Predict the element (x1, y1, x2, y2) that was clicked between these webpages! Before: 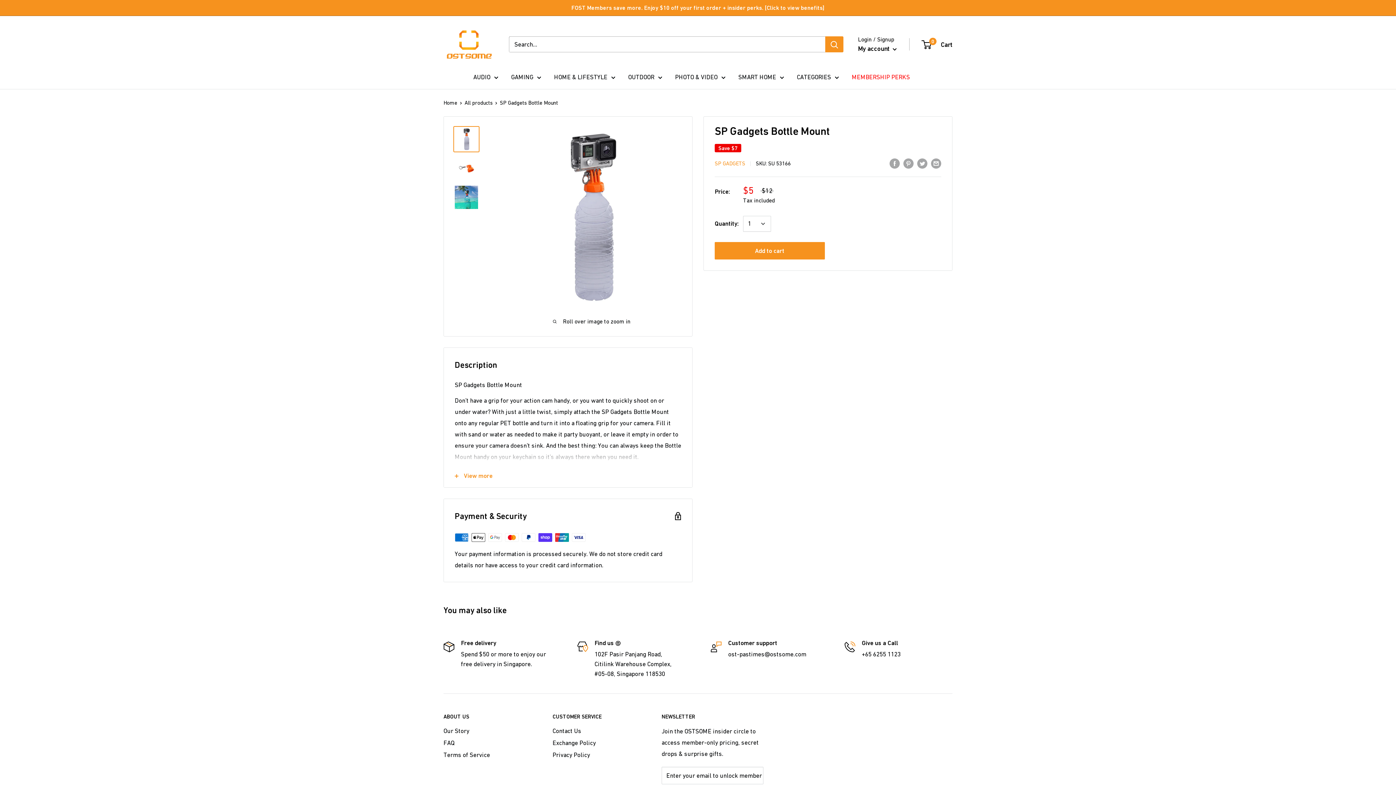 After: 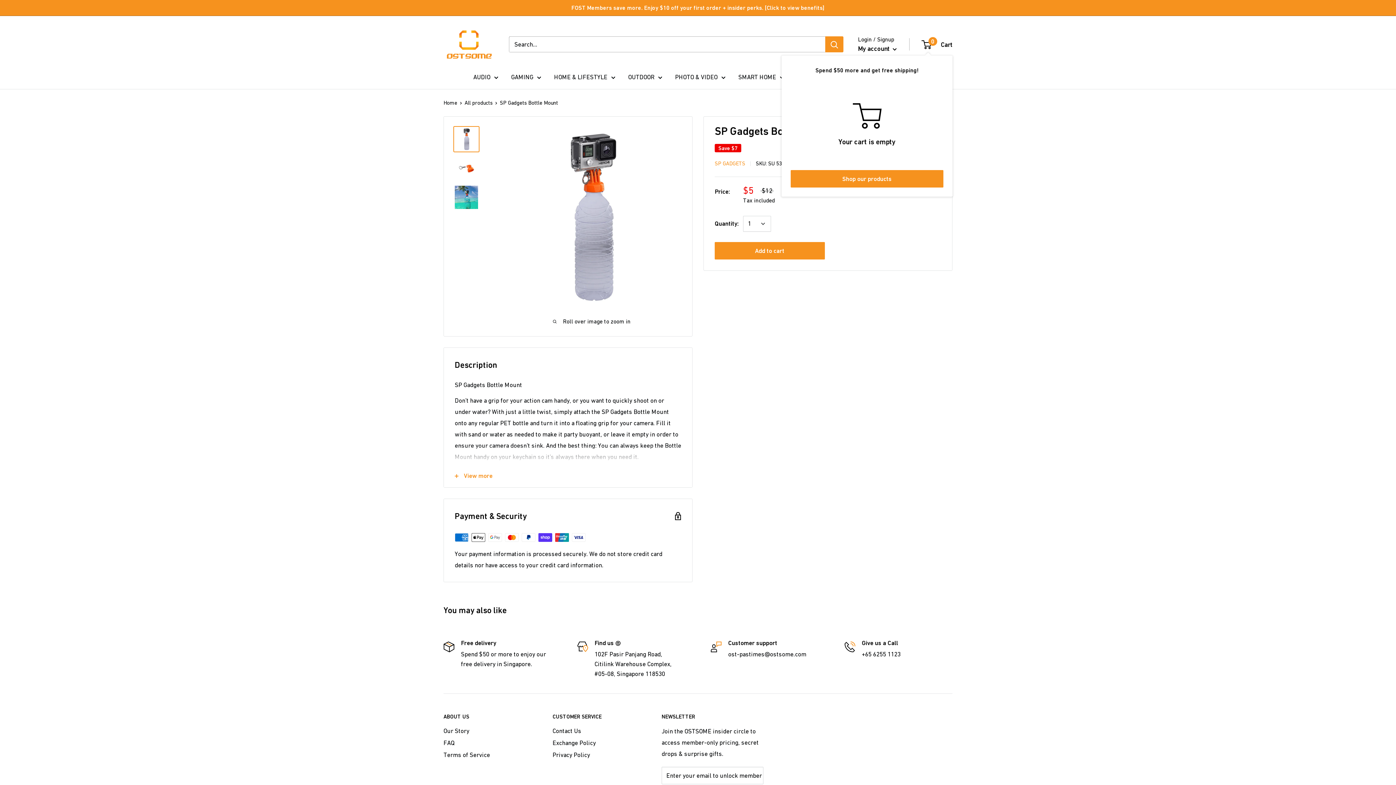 Action: label: 0
 Cart bbox: (922, 38, 952, 50)